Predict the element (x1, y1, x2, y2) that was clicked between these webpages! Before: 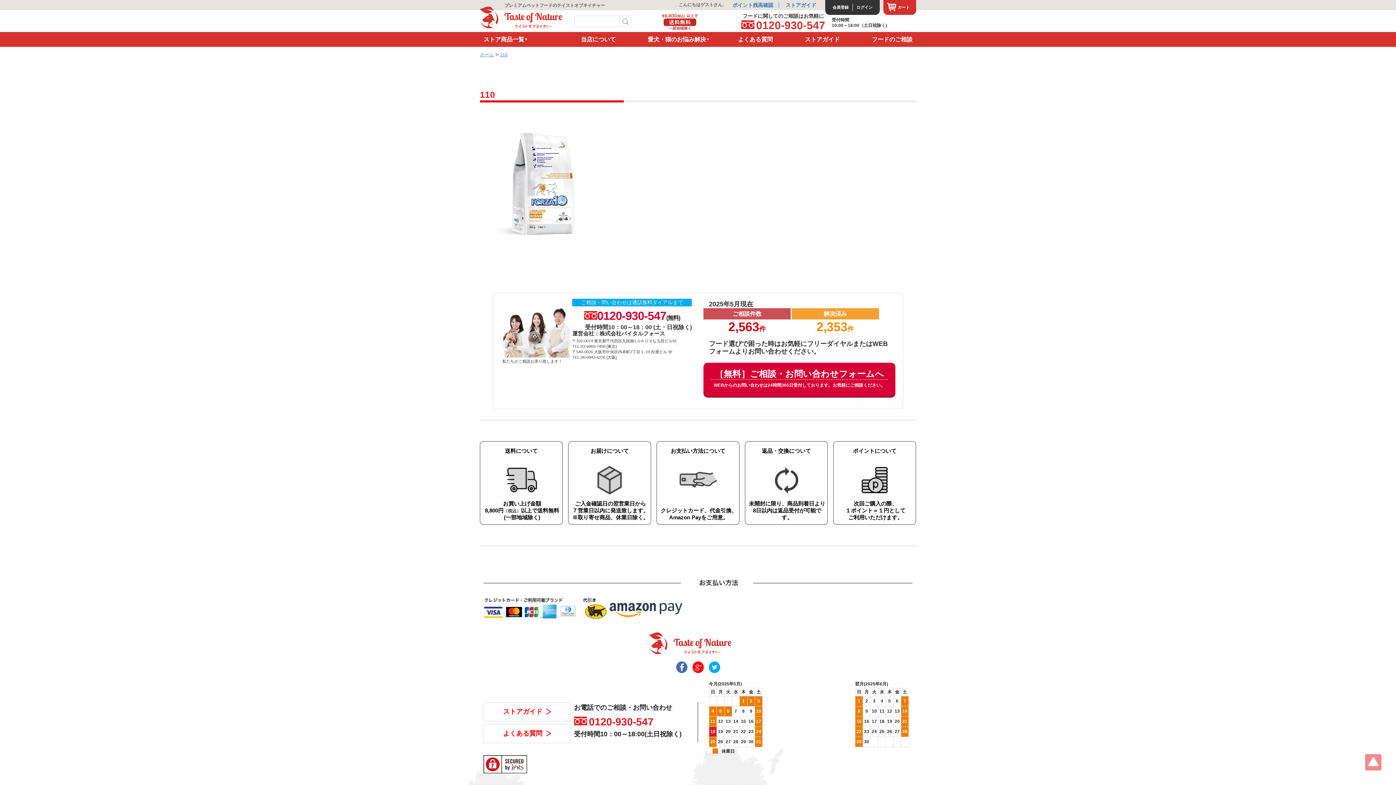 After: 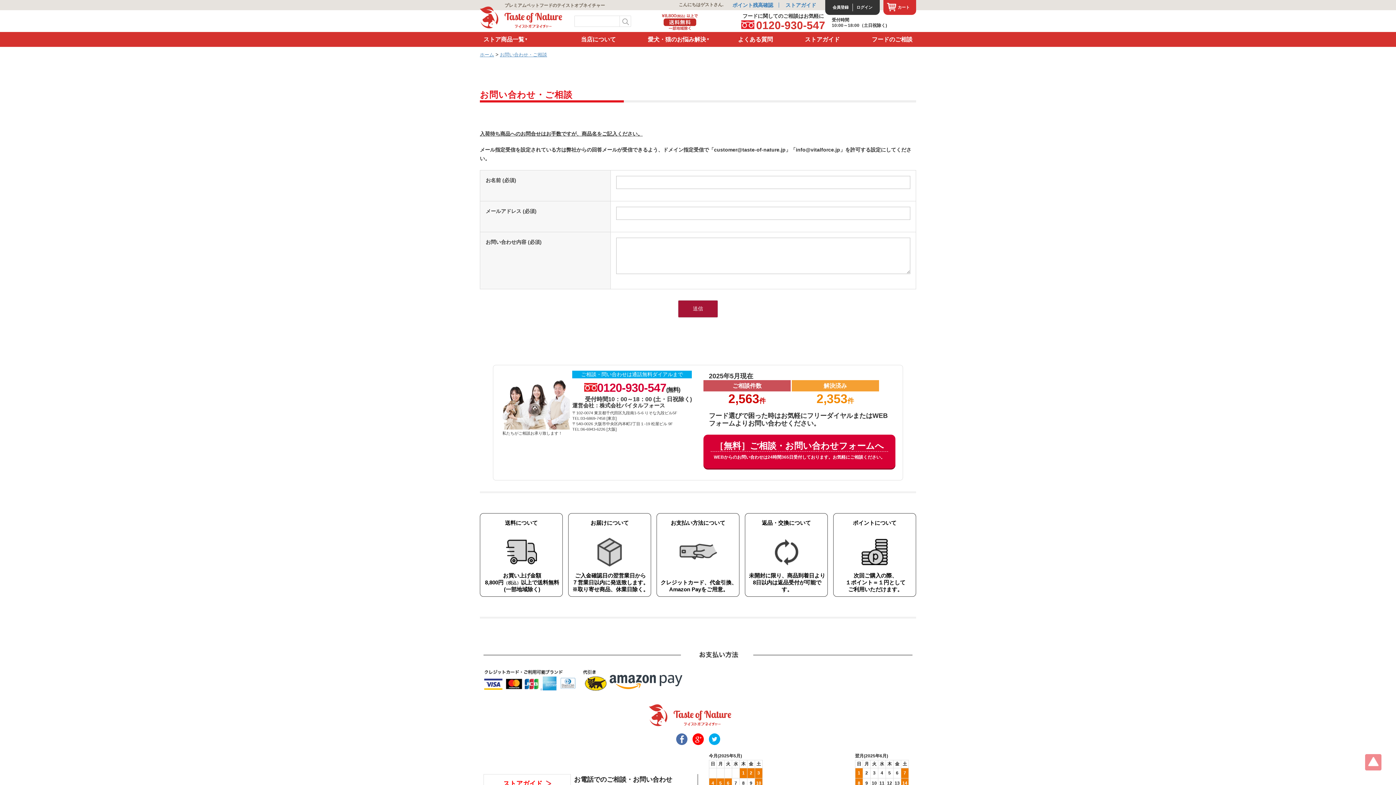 Action: bbox: (703, 363, 895, 396) label: ［無料］ご相談・お問い合わせフォームへ
WEBからのお問い合わせは24時間365日受付しております。お気軽にご相談ください。